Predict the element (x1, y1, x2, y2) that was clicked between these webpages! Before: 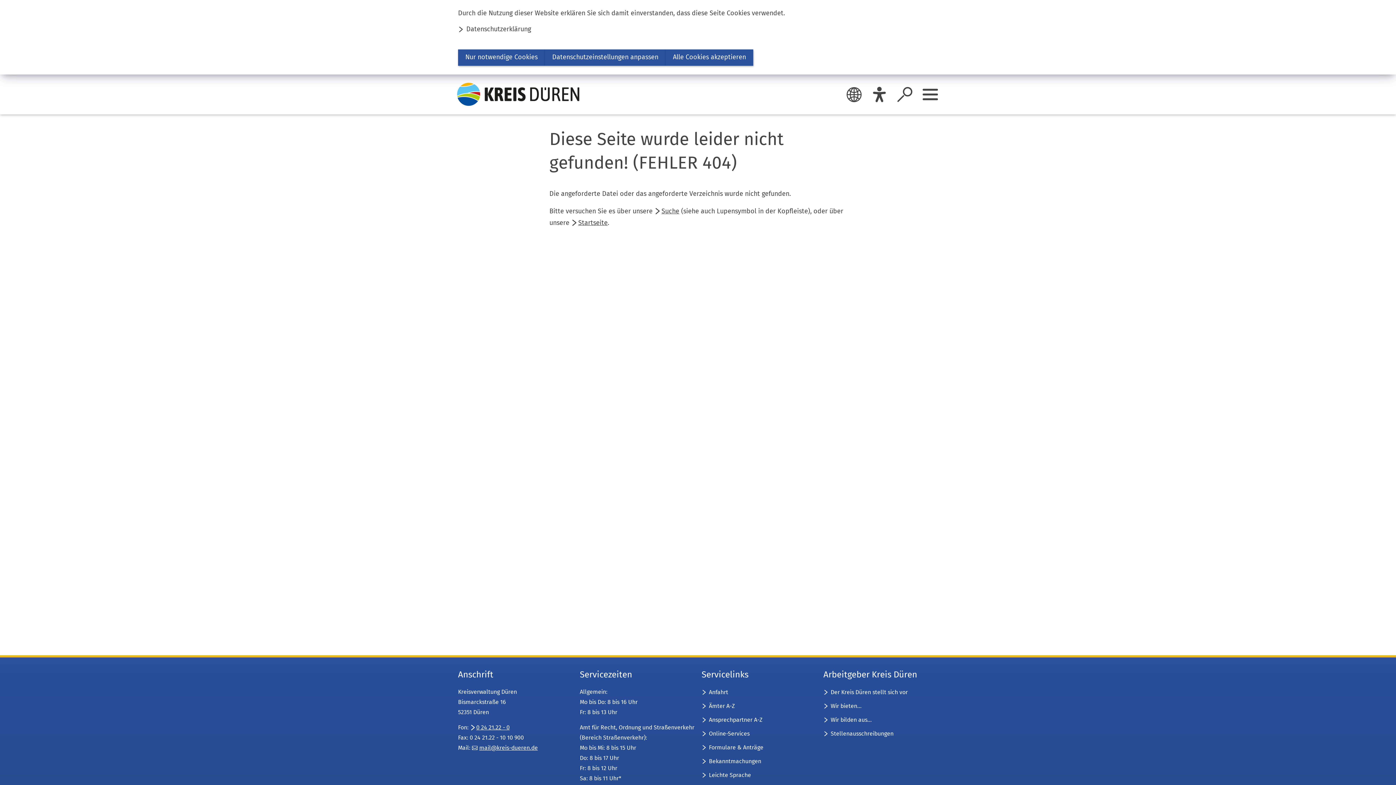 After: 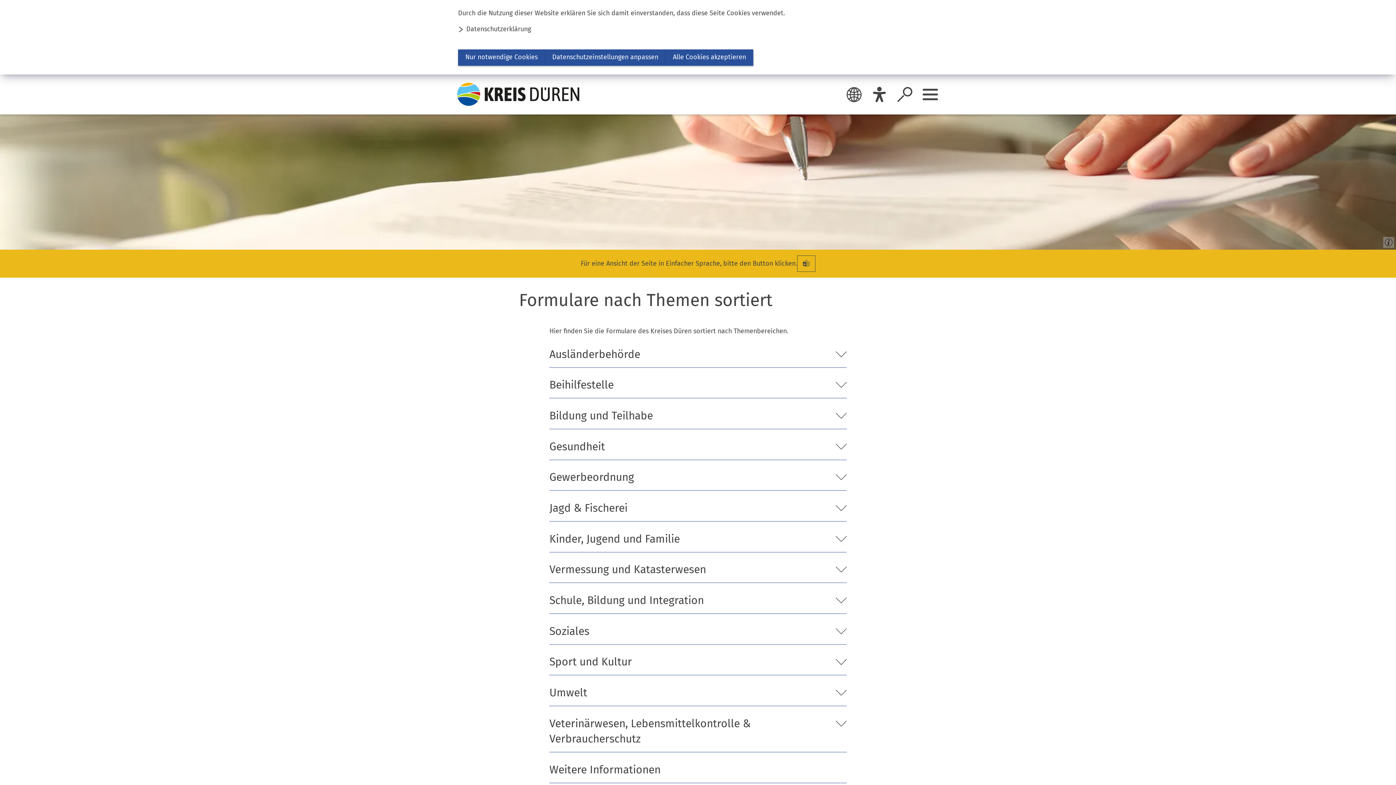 Action: bbox: (701, 743, 763, 751) label: Formulare & Anträge